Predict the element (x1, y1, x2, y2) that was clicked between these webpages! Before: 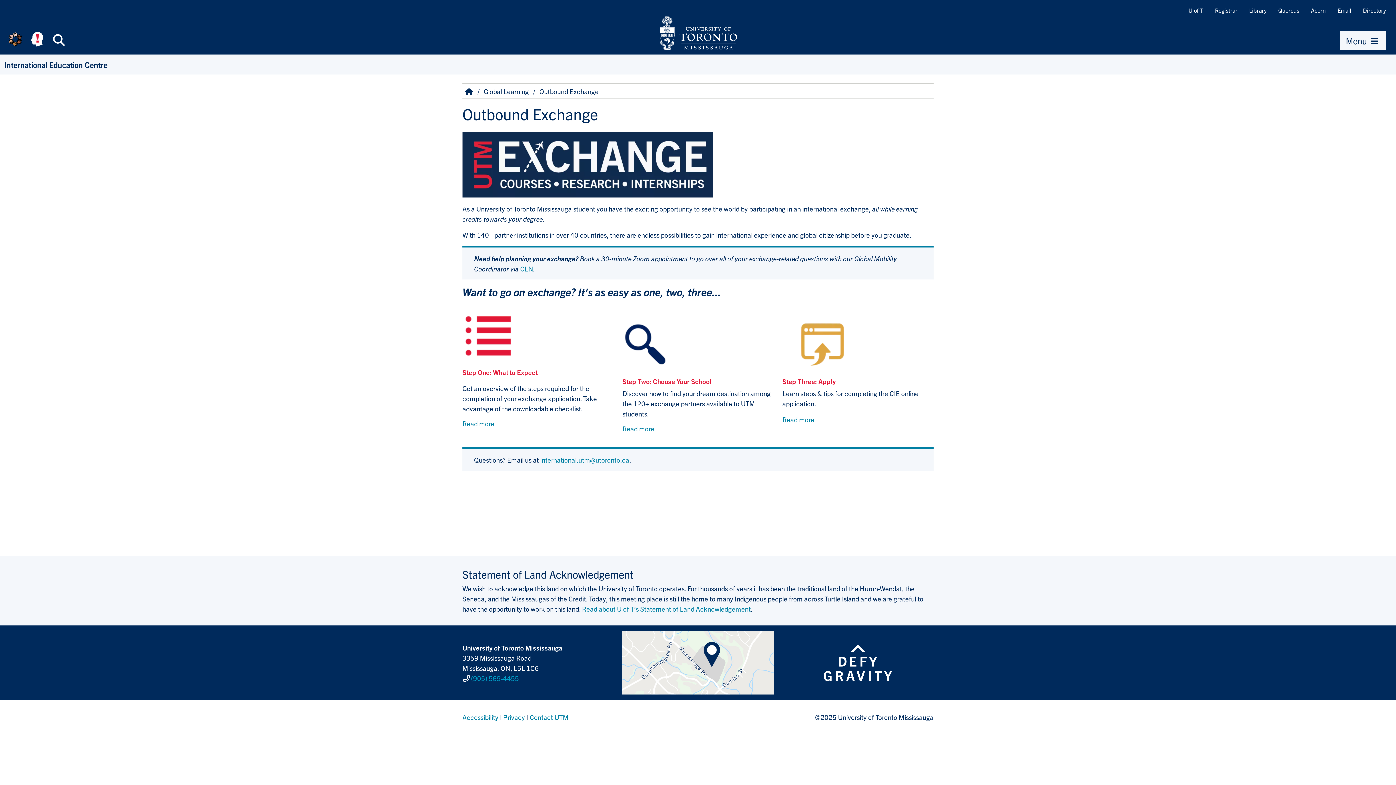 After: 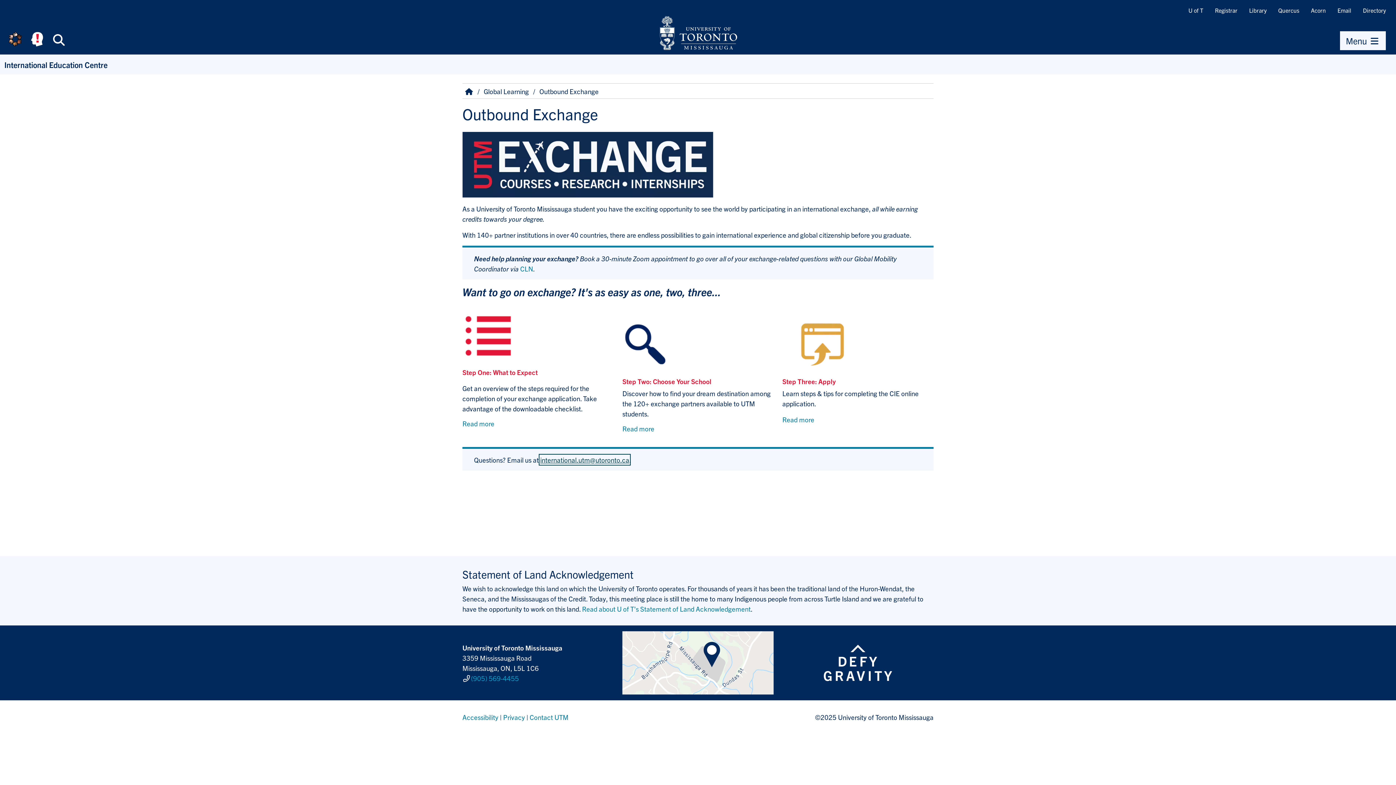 Action: label: international.utm@utoronto.ca bbox: (540, 455, 629, 464)